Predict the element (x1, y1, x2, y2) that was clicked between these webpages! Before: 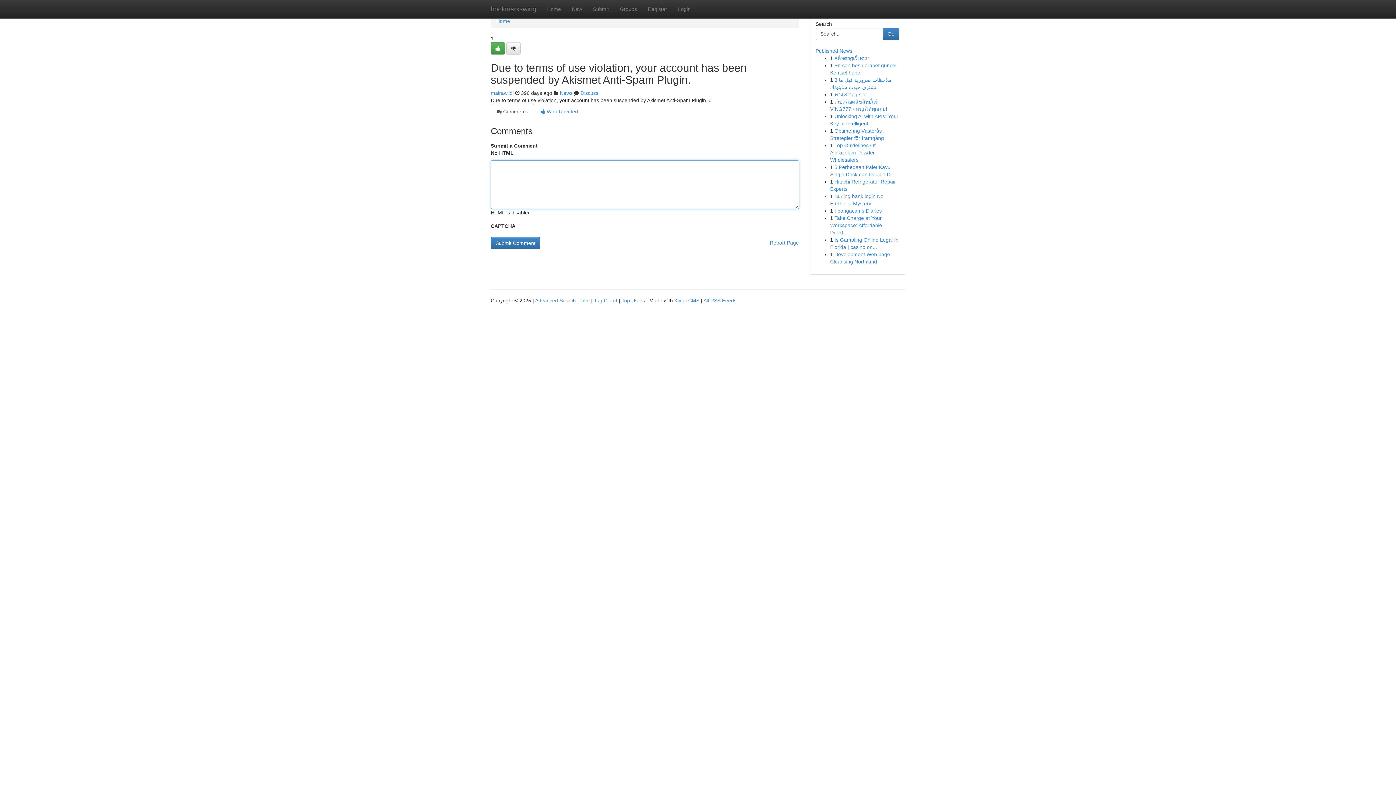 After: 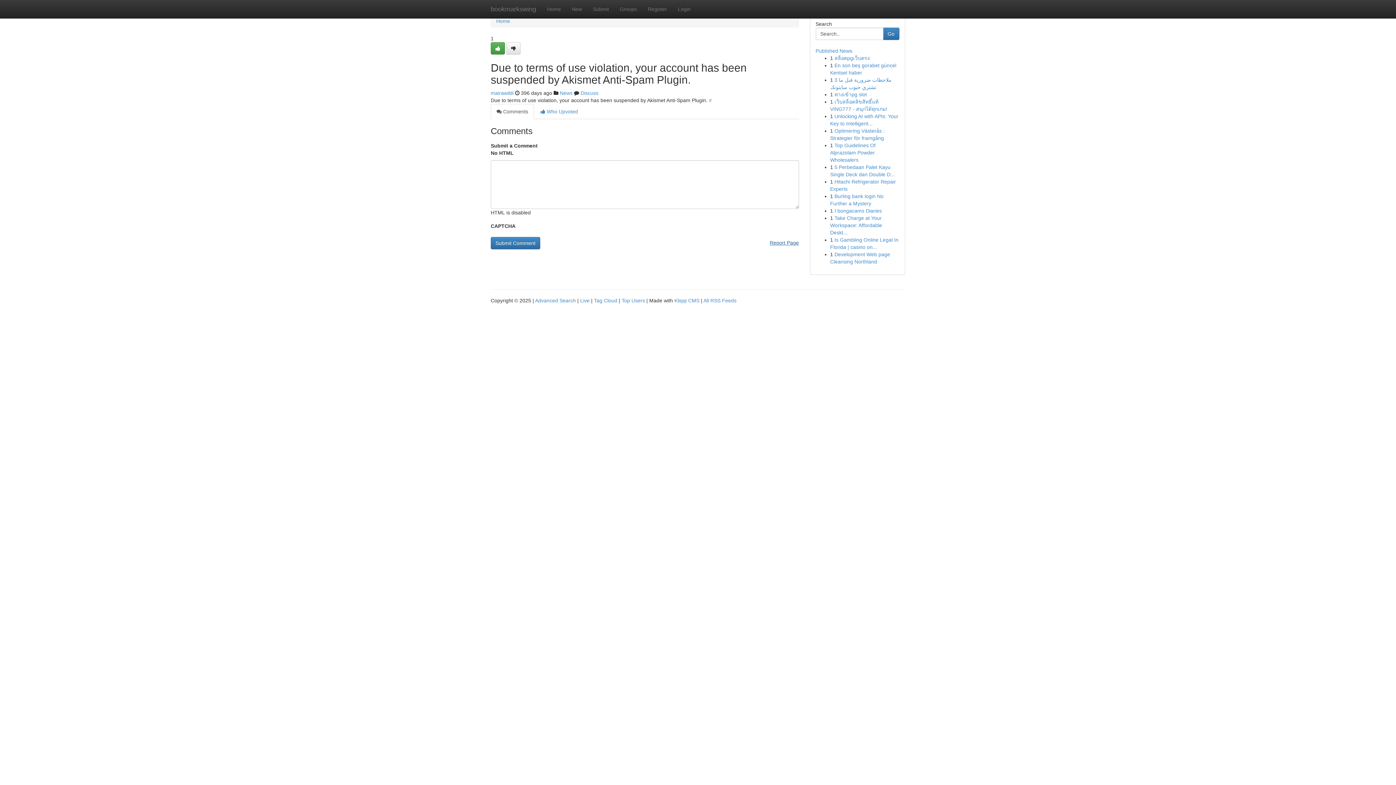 Action: label: Report Page bbox: (770, 237, 799, 248)